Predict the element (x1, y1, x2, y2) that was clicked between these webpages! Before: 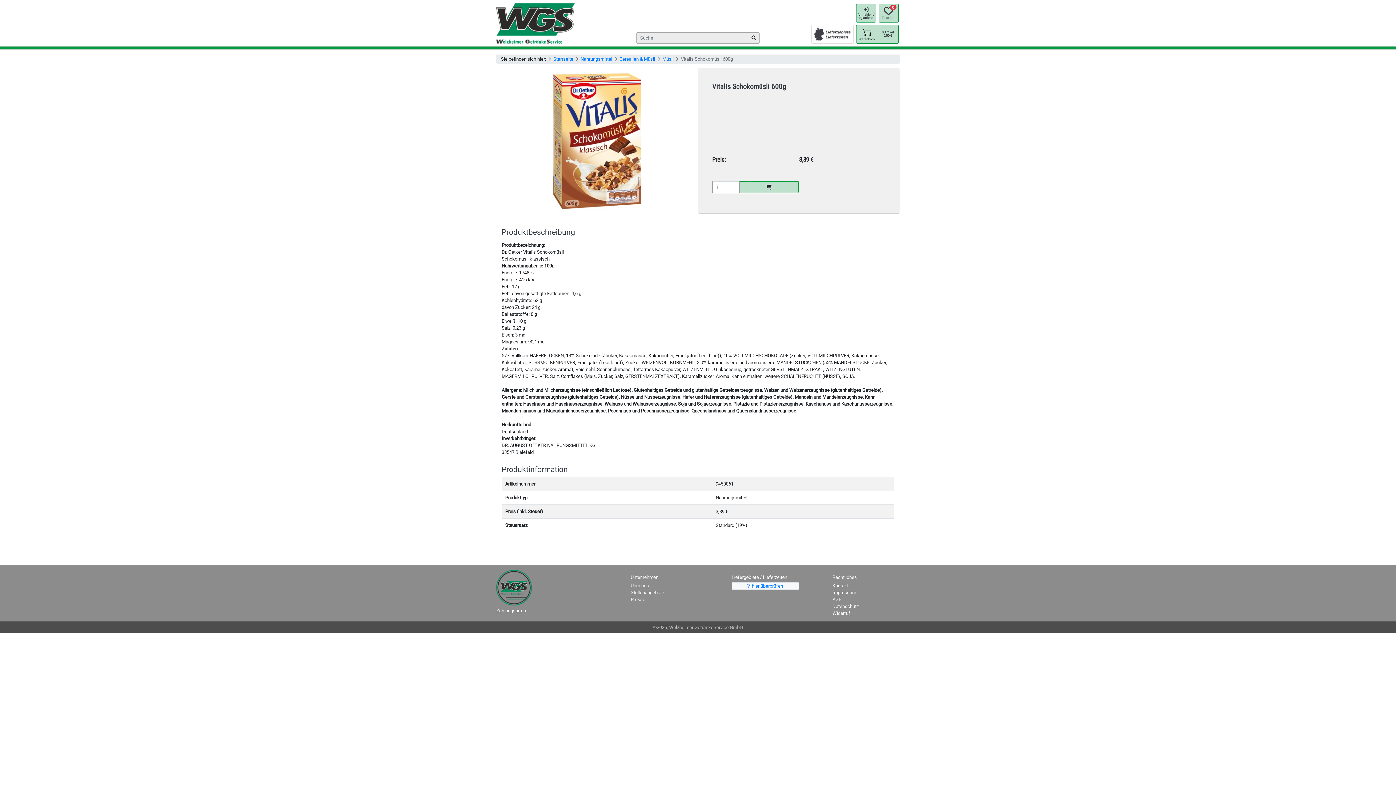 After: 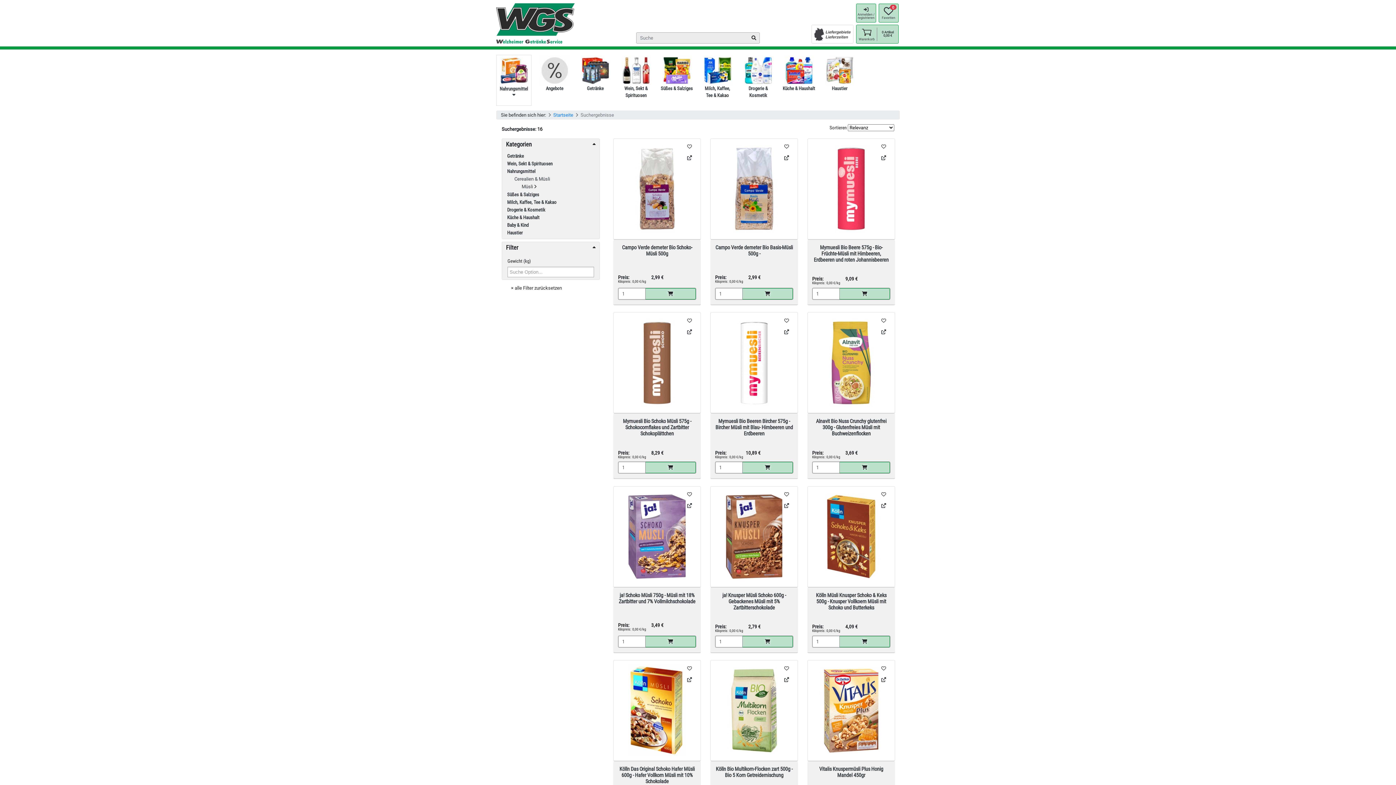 Action: bbox: (662, 56, 673, 61) label: Müsli